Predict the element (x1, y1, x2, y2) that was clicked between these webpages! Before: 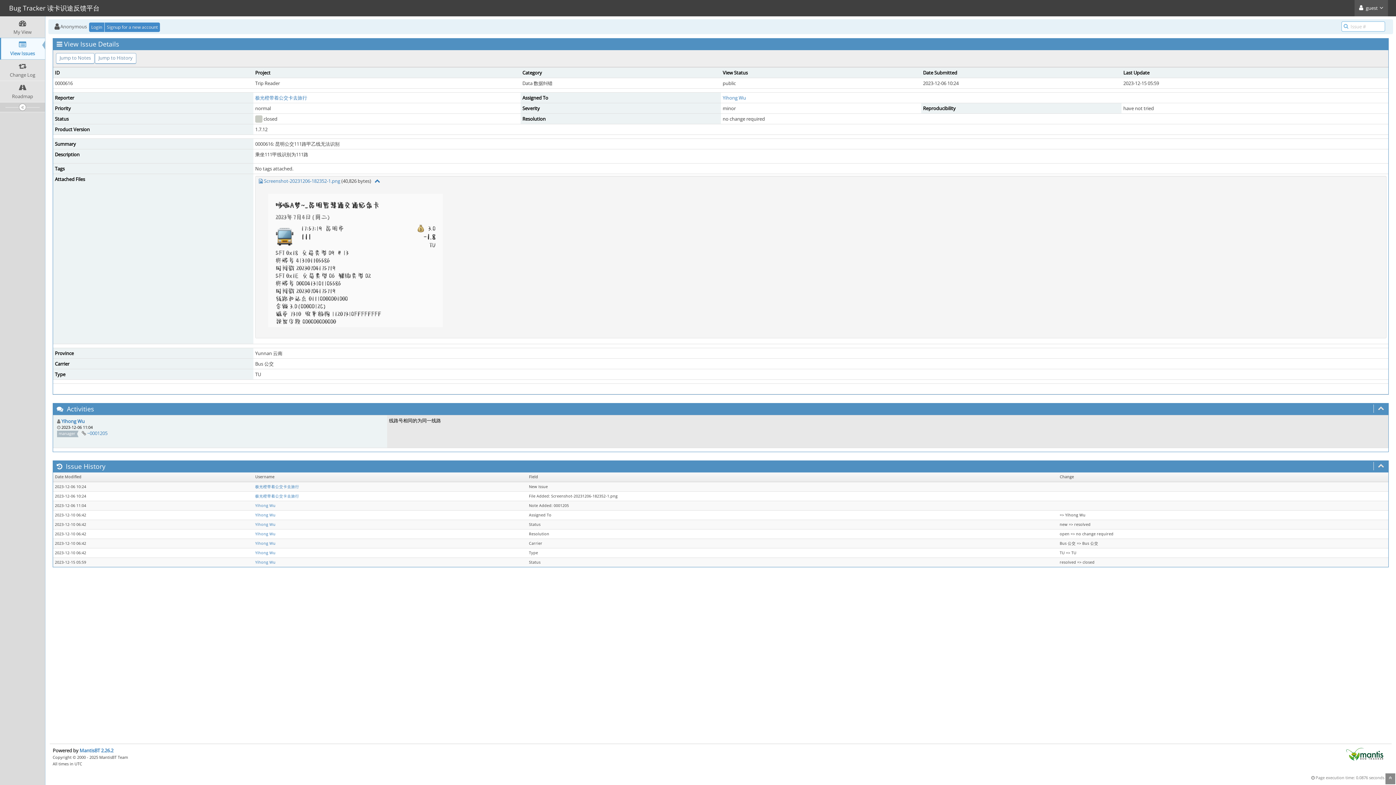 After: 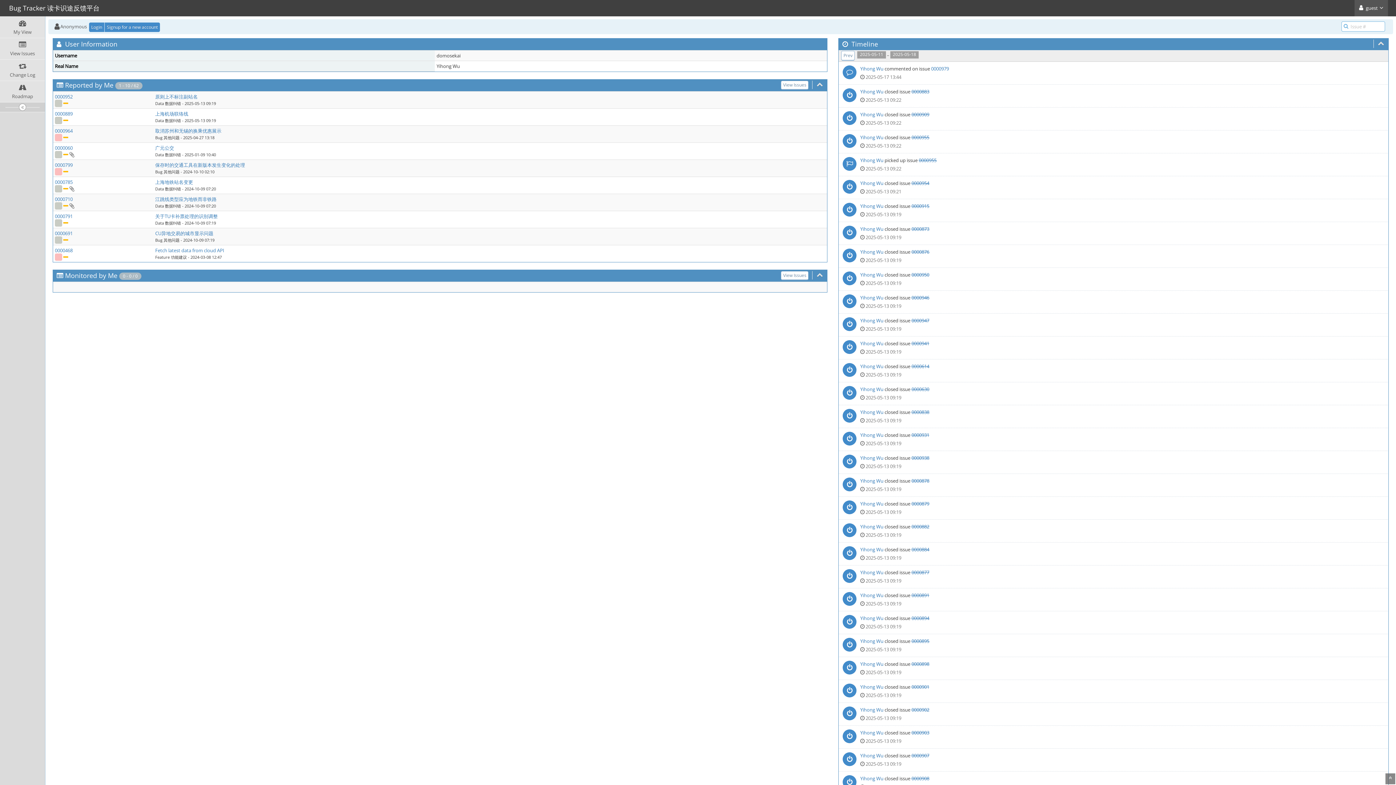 Action: label: Yihong Wu bbox: (255, 512, 275, 517)